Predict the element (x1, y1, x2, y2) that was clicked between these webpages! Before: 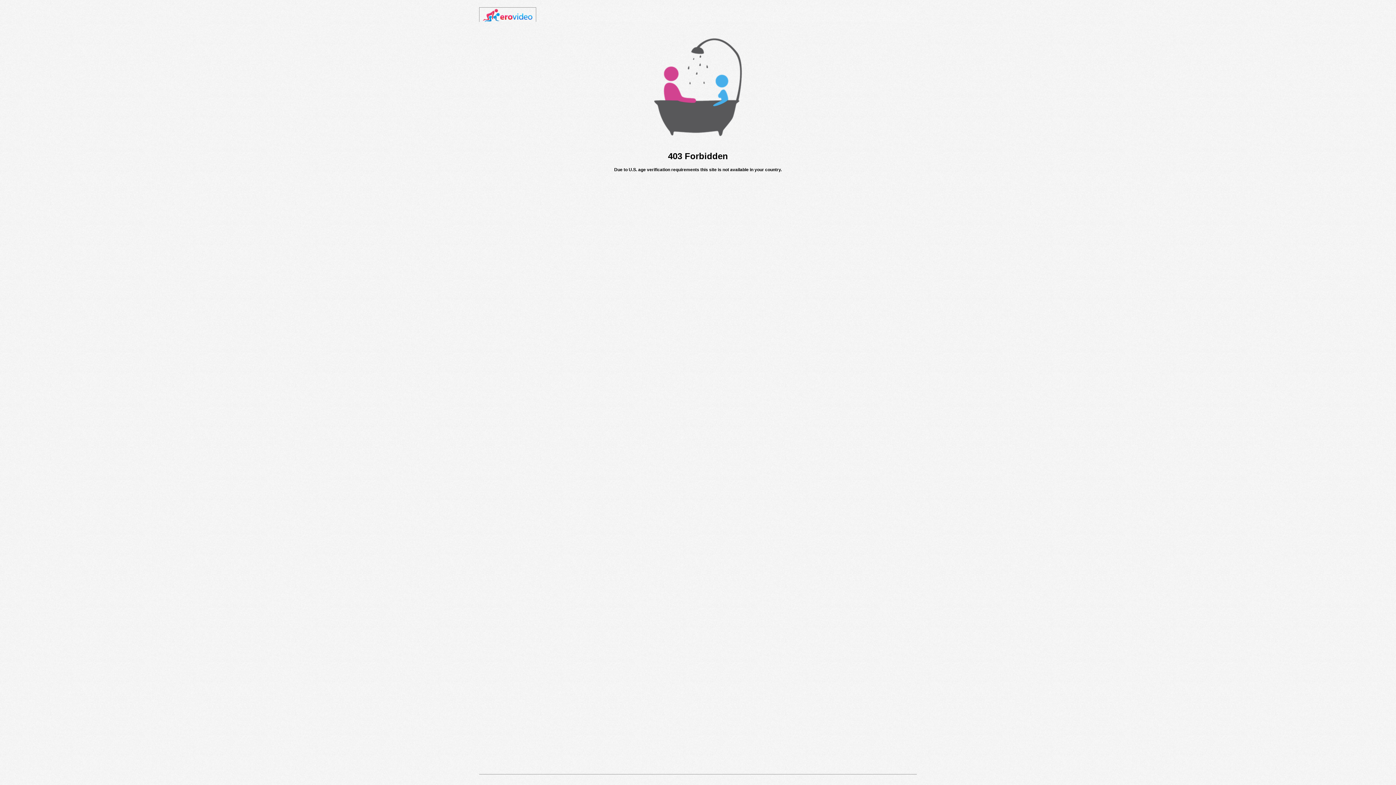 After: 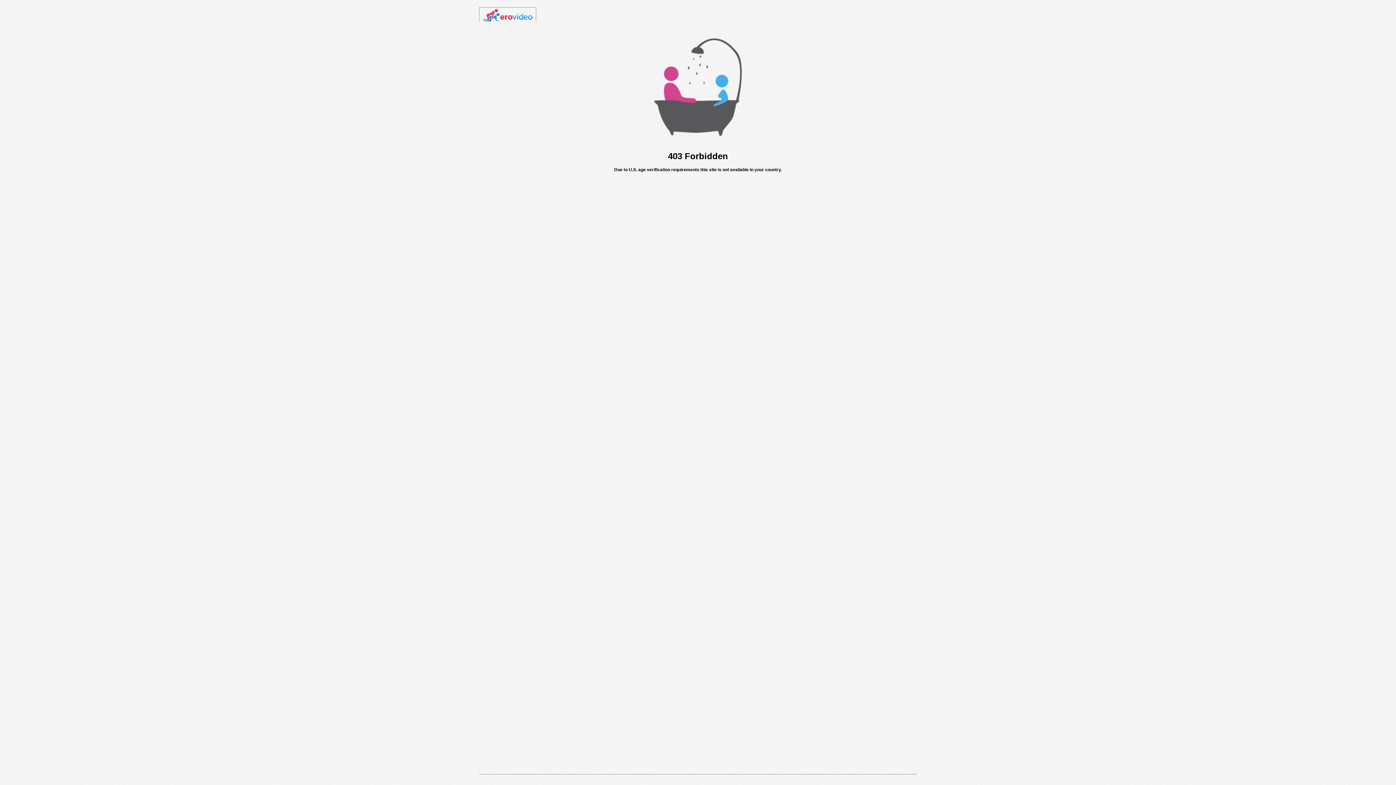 Action: bbox: (482, 18, 532, 23)